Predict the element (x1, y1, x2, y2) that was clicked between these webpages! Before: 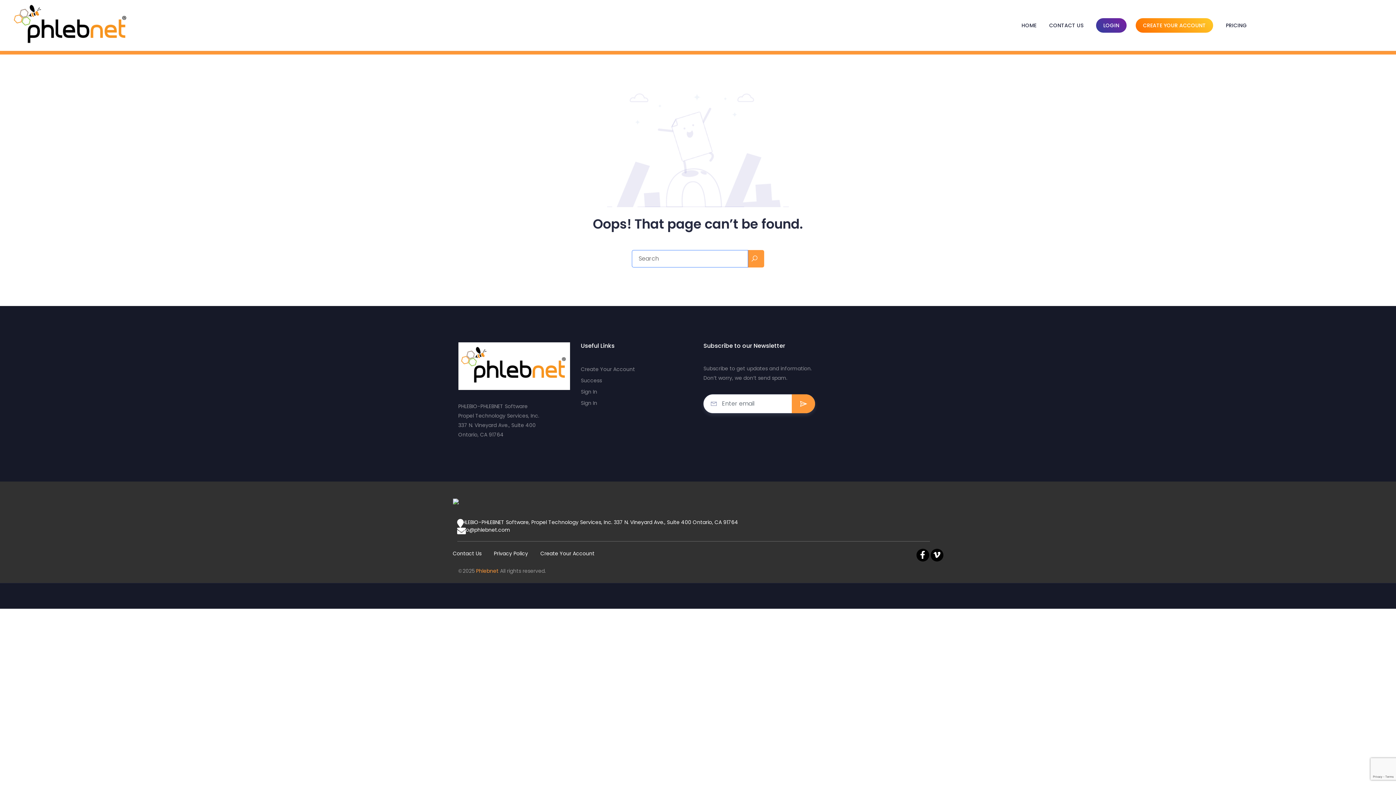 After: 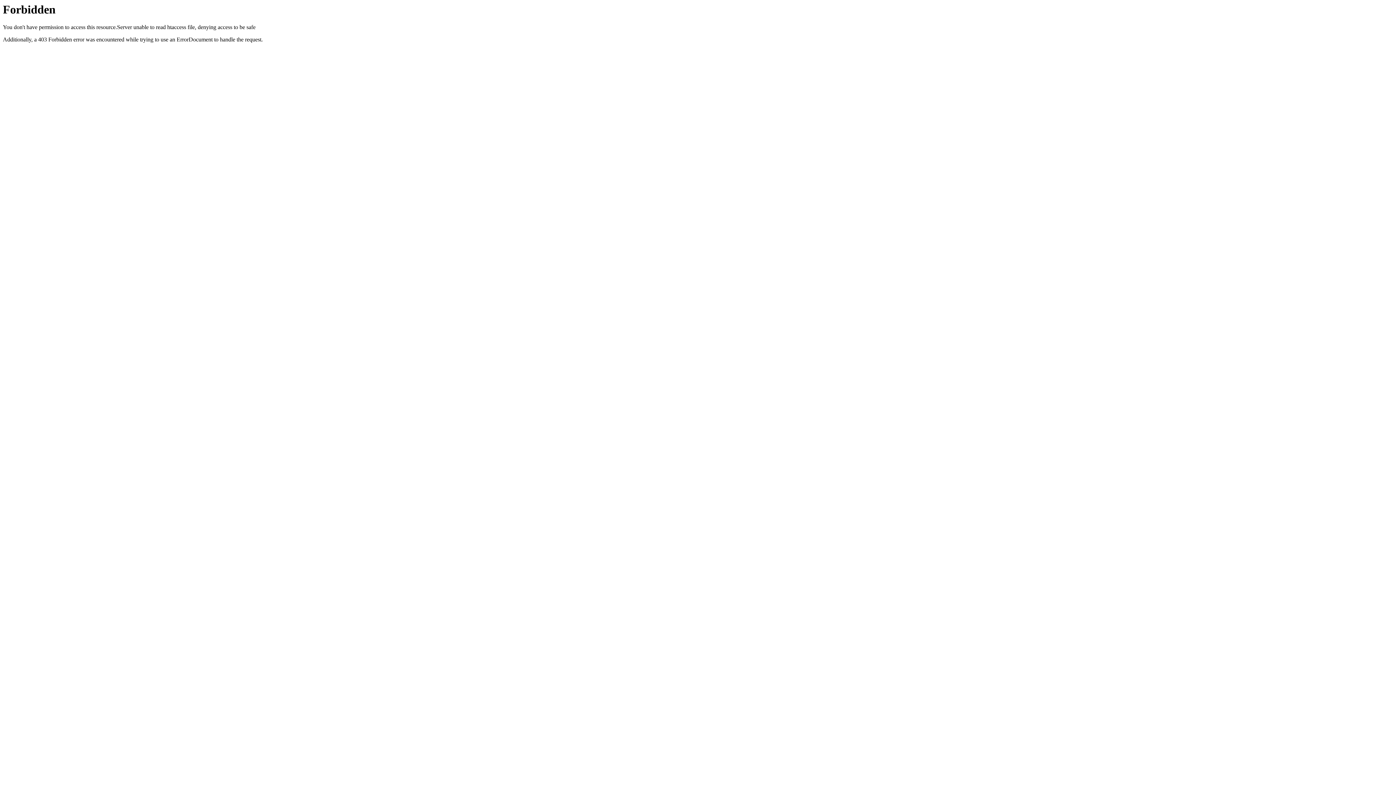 Action: label: Create Your Account bbox: (581, 365, 635, 373)